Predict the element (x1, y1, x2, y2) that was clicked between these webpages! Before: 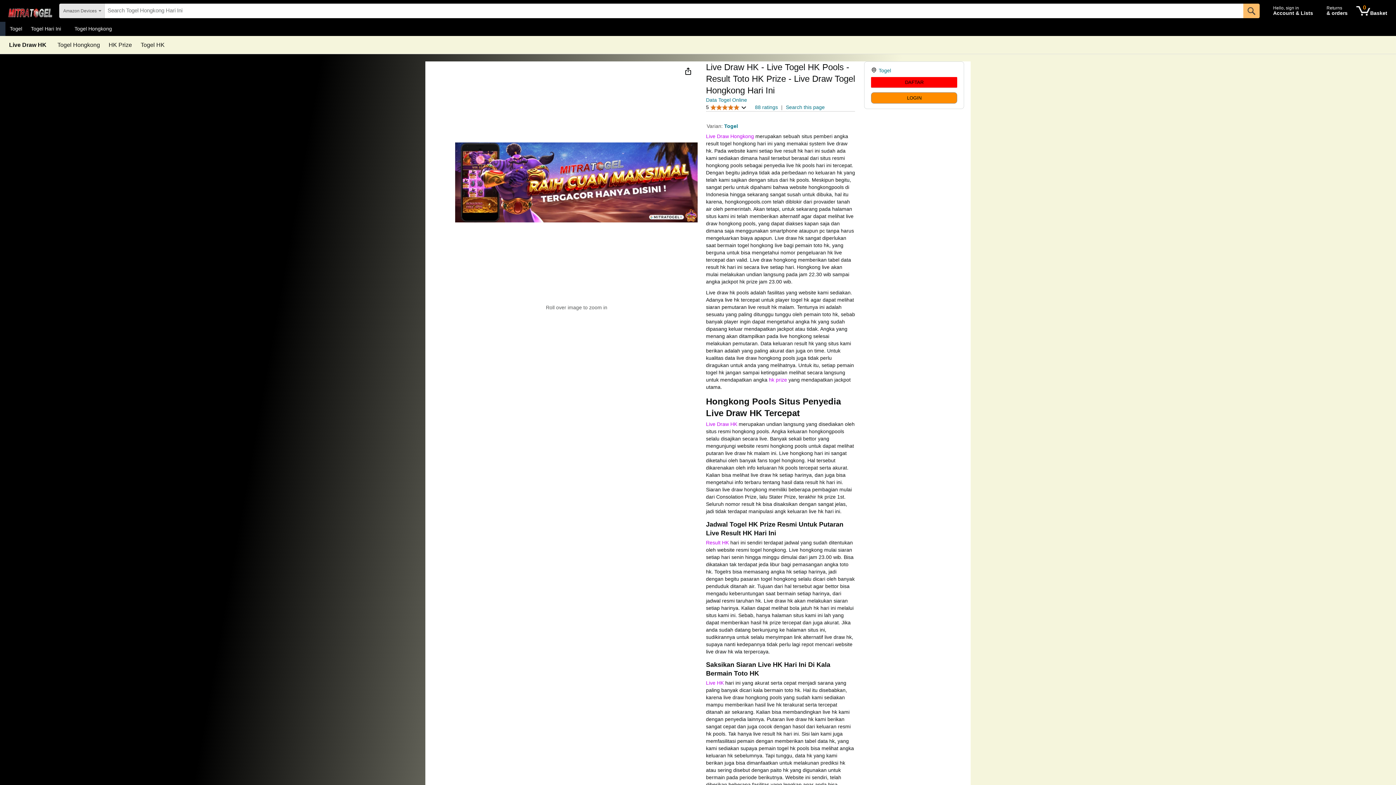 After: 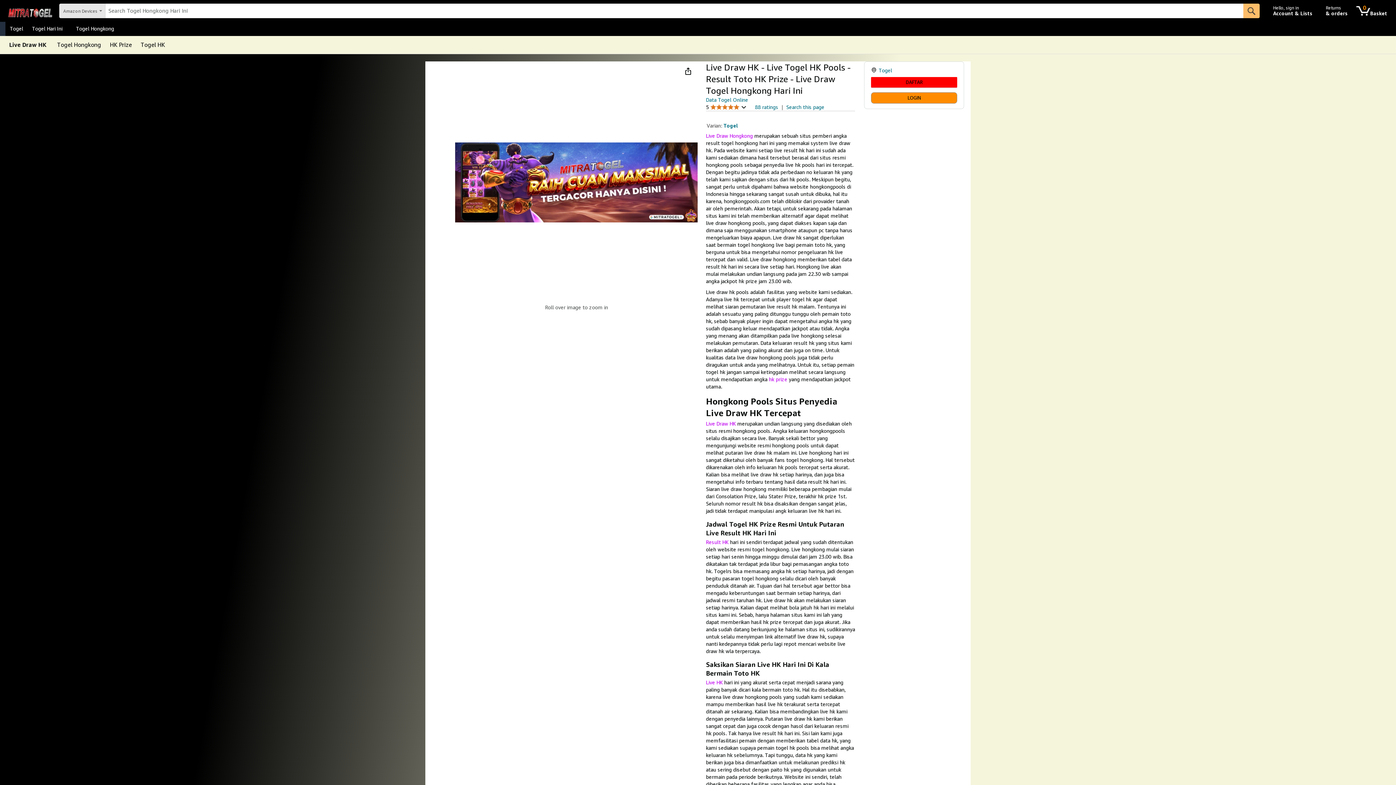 Action: bbox: (26, 23, 70, 33) label: Togel Hari Ini